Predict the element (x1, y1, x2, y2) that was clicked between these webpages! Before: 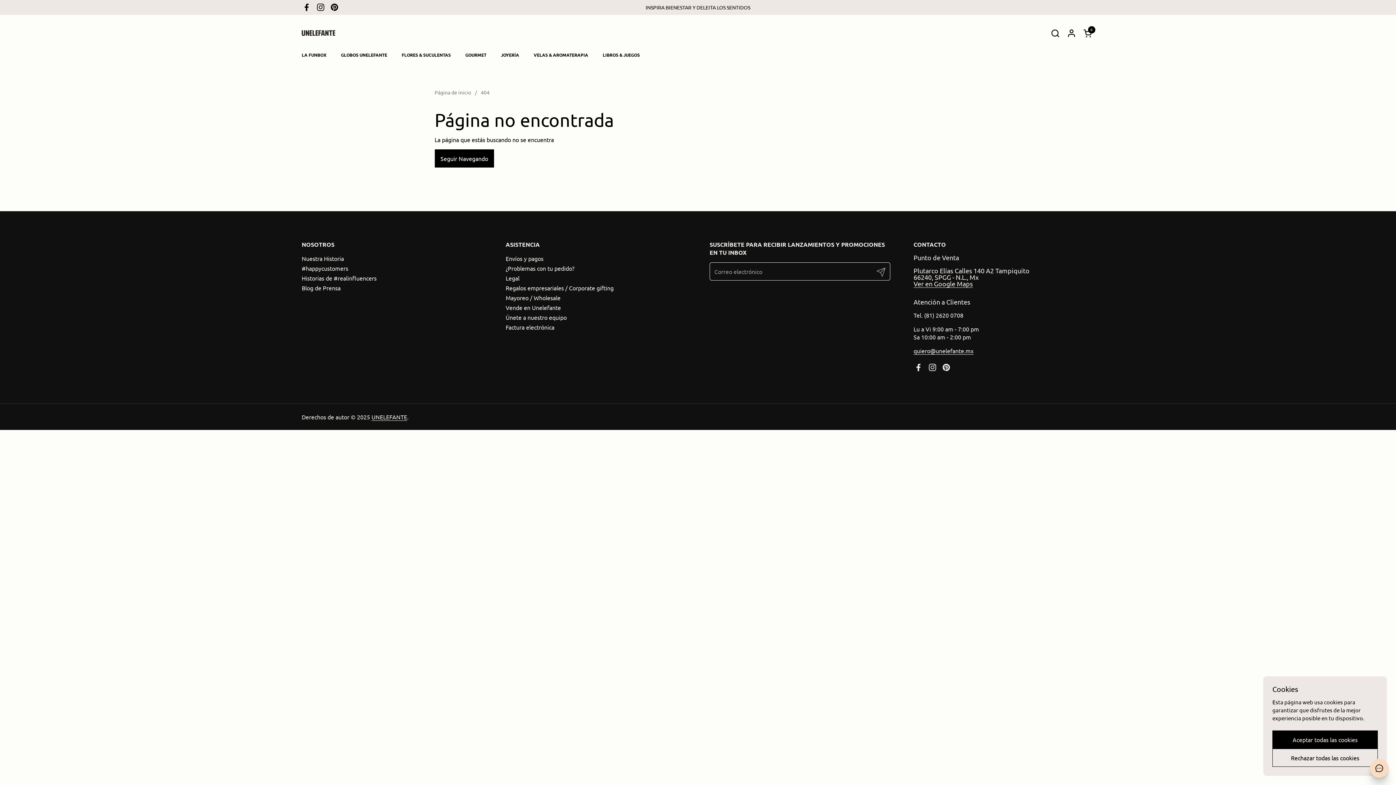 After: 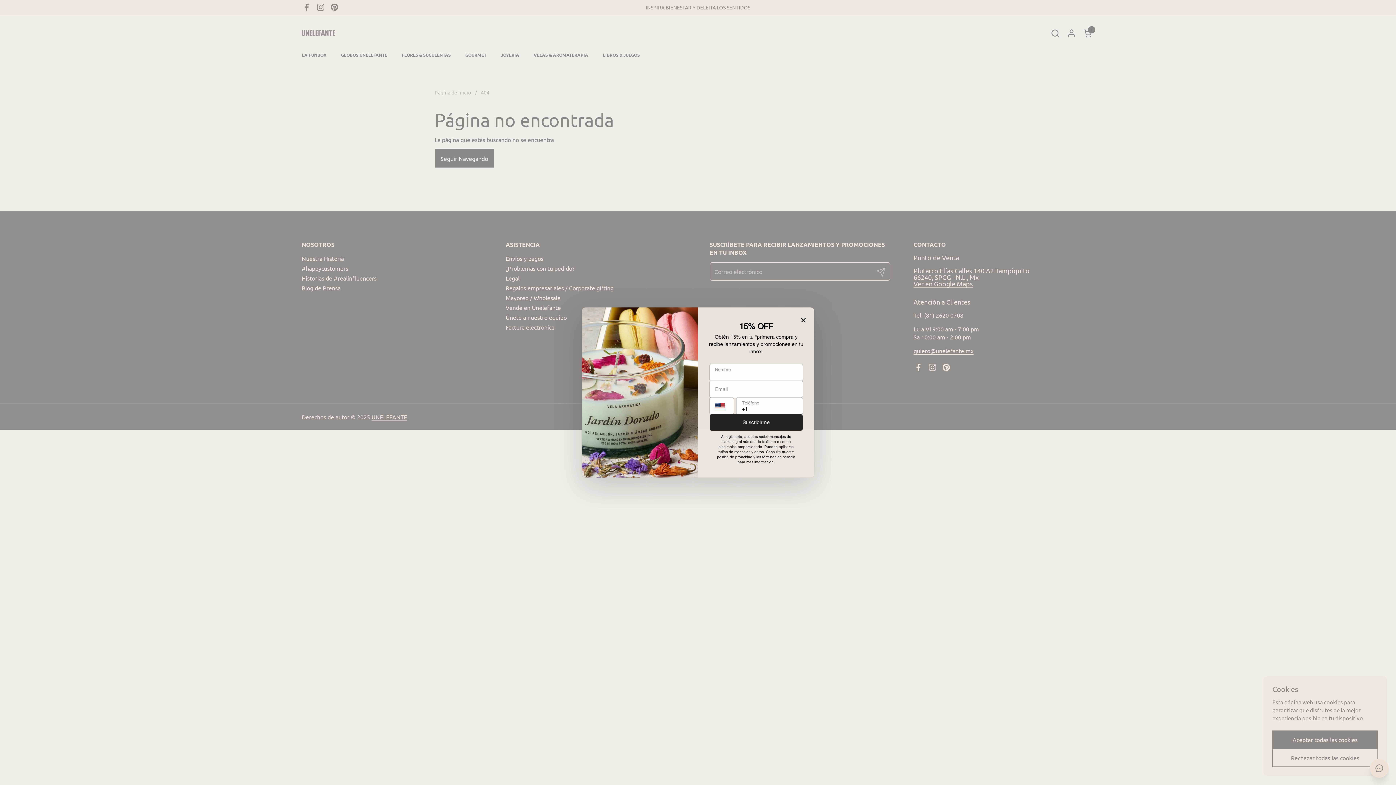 Action: bbox: (939, 360, 953, 374) label: Pinterest